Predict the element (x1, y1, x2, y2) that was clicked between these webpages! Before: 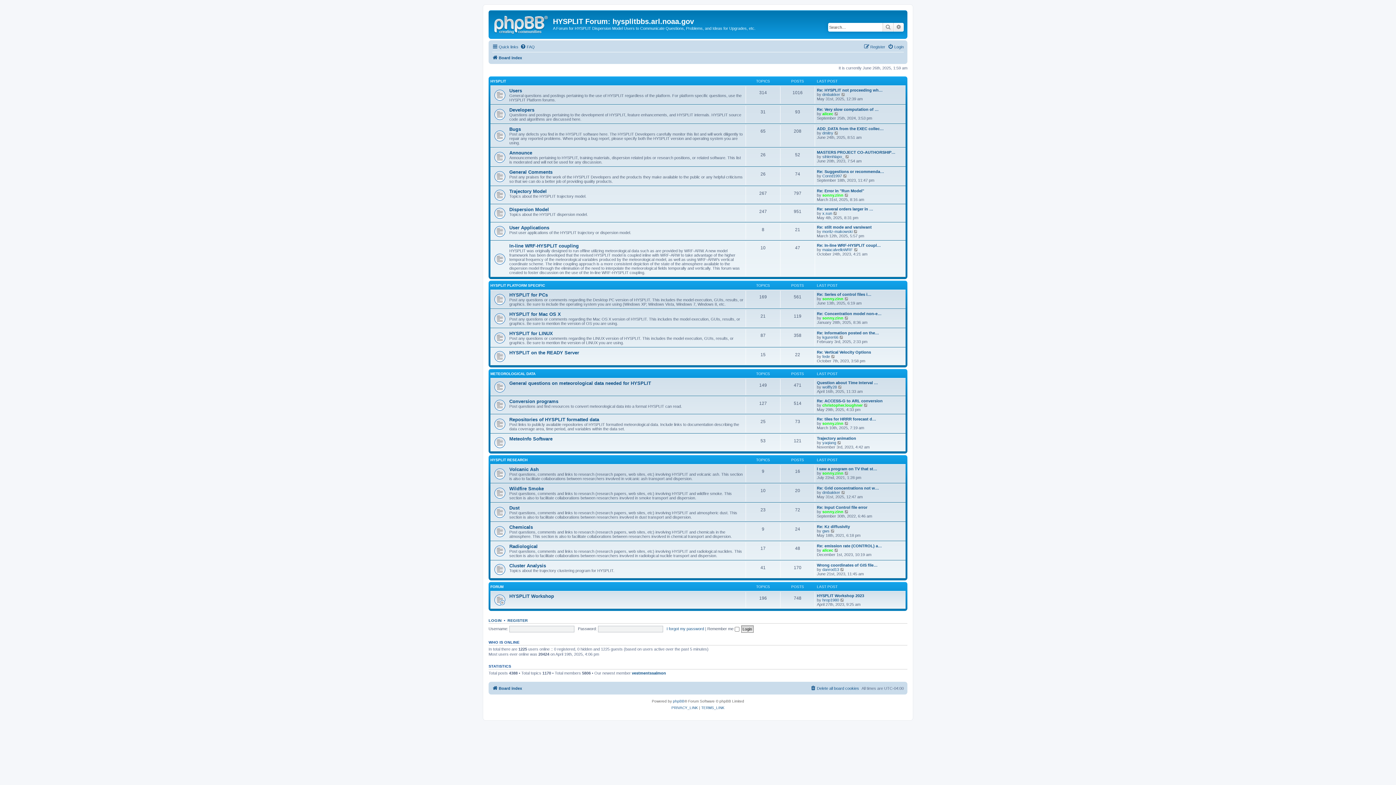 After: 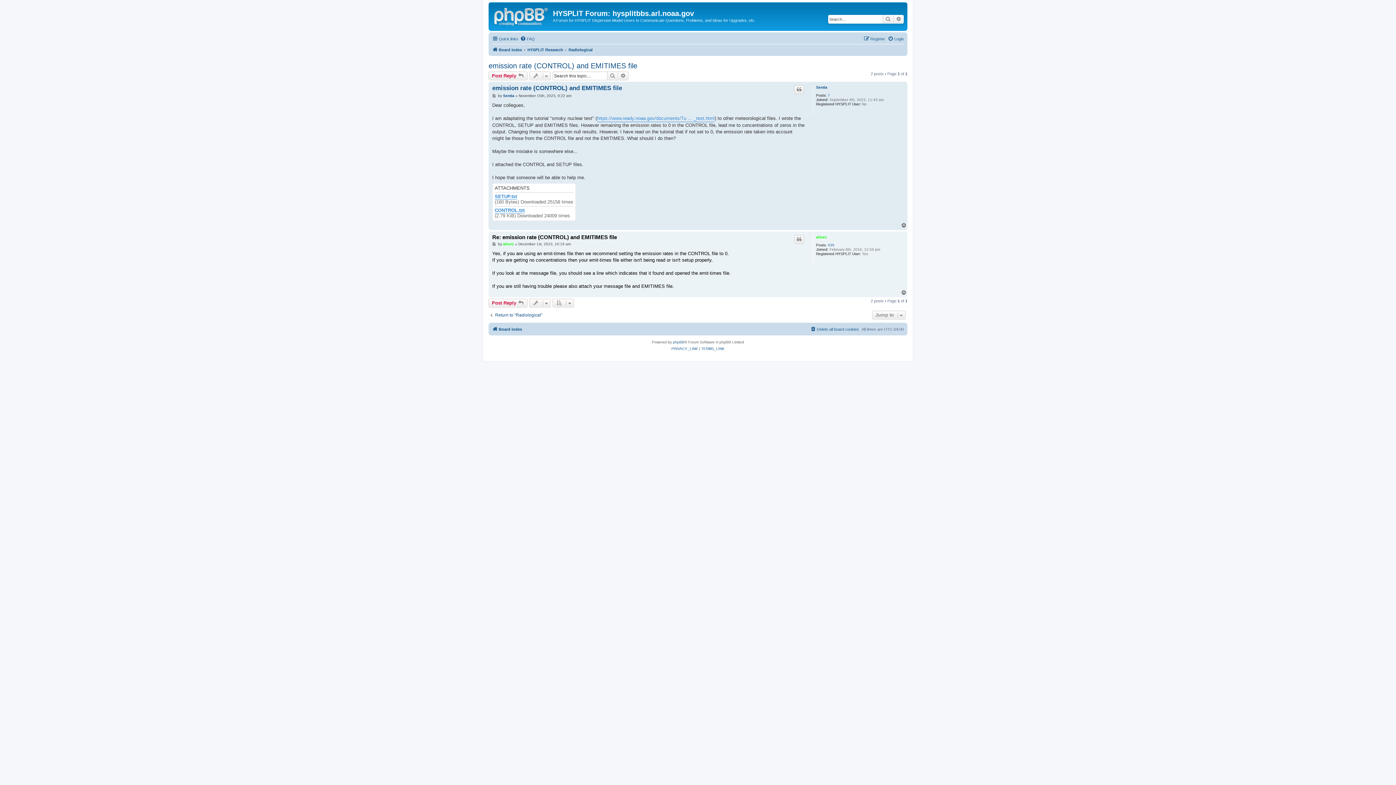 Action: label: Re: emission rate (CONTROL) a… bbox: (817, 544, 882, 548)